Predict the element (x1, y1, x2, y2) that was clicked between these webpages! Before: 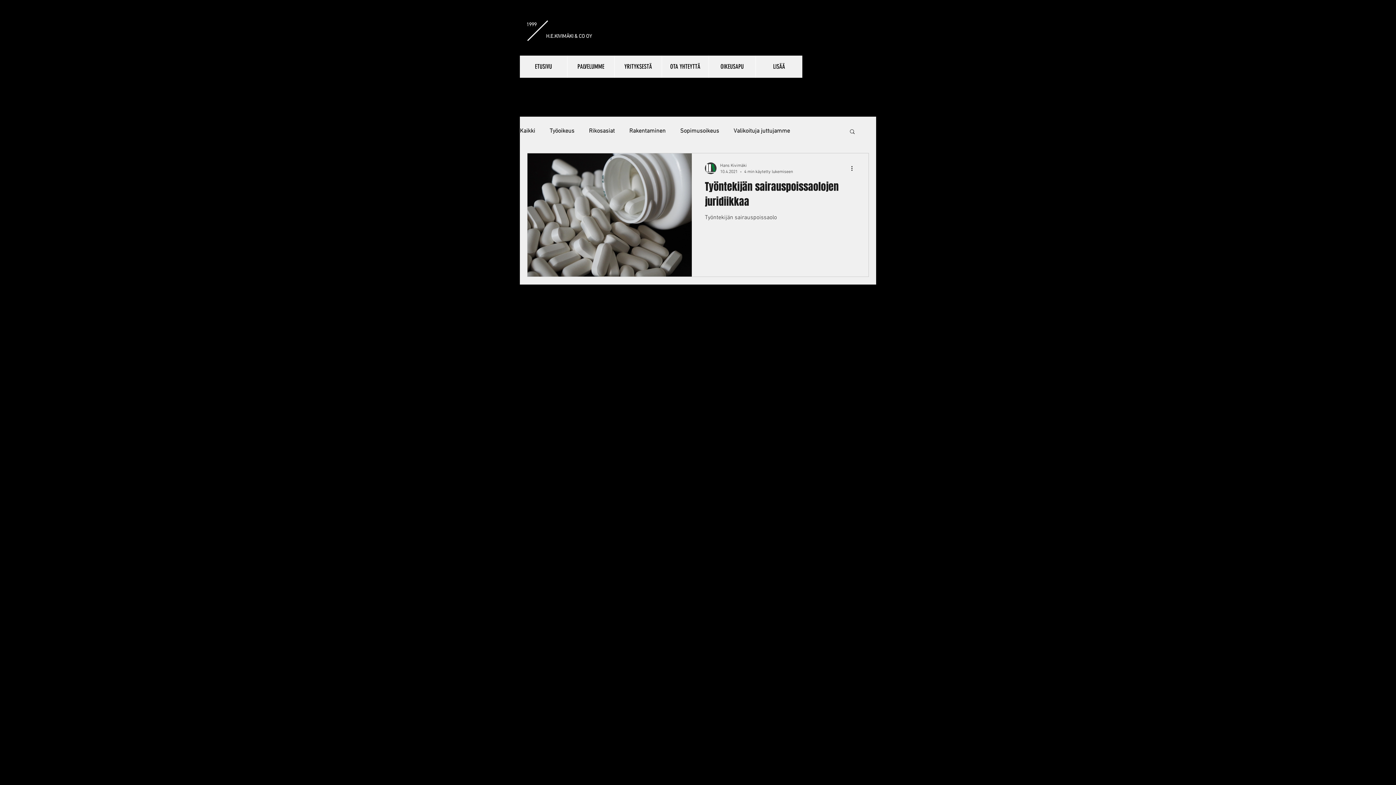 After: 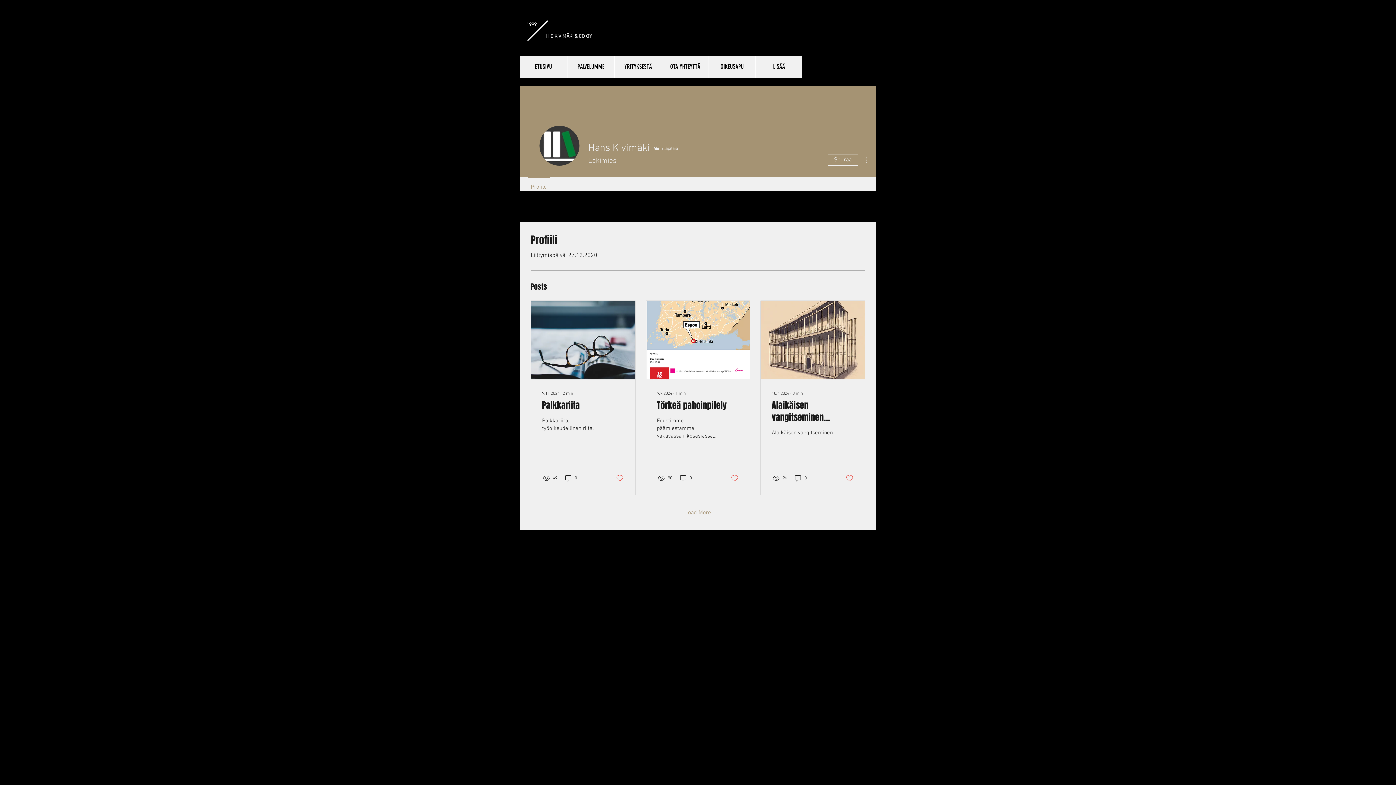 Action: bbox: (705, 162, 716, 174)